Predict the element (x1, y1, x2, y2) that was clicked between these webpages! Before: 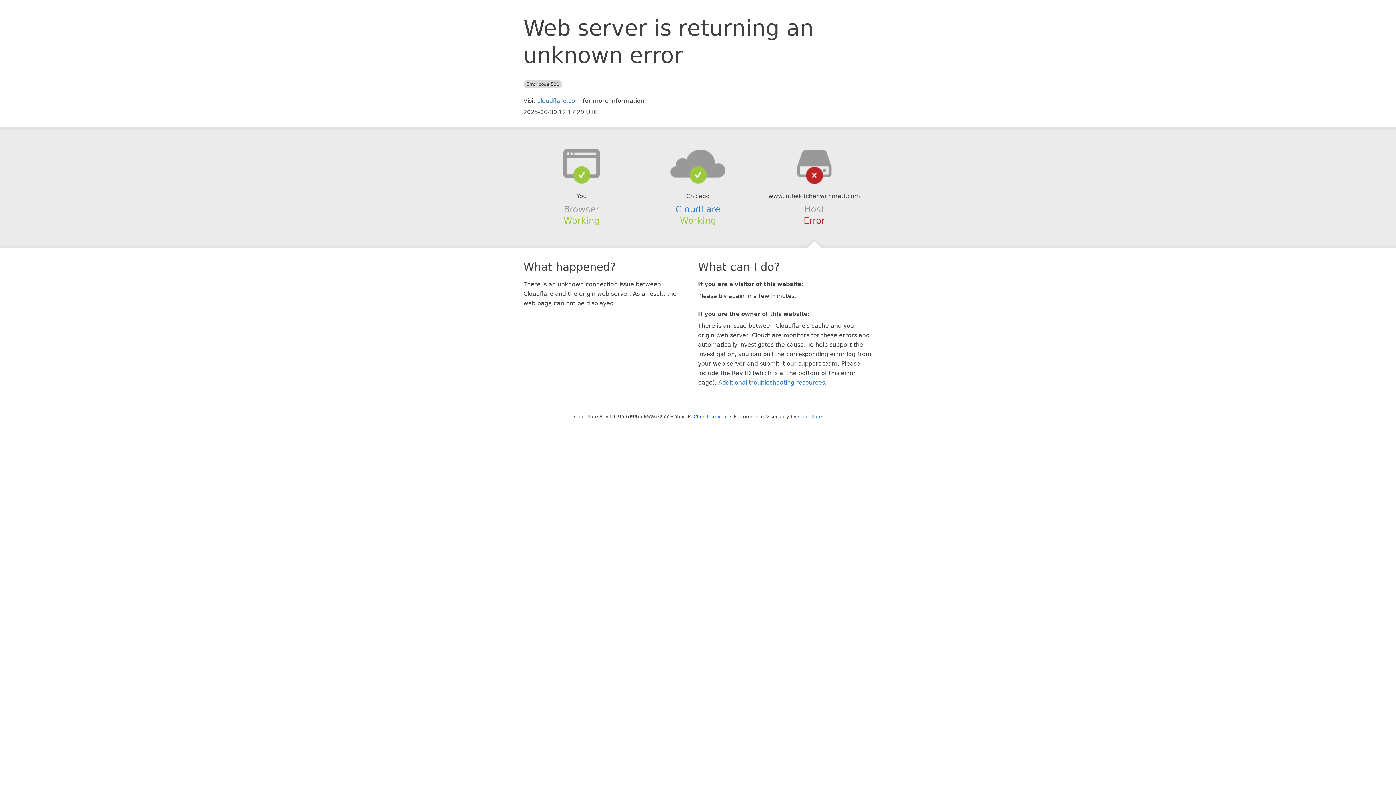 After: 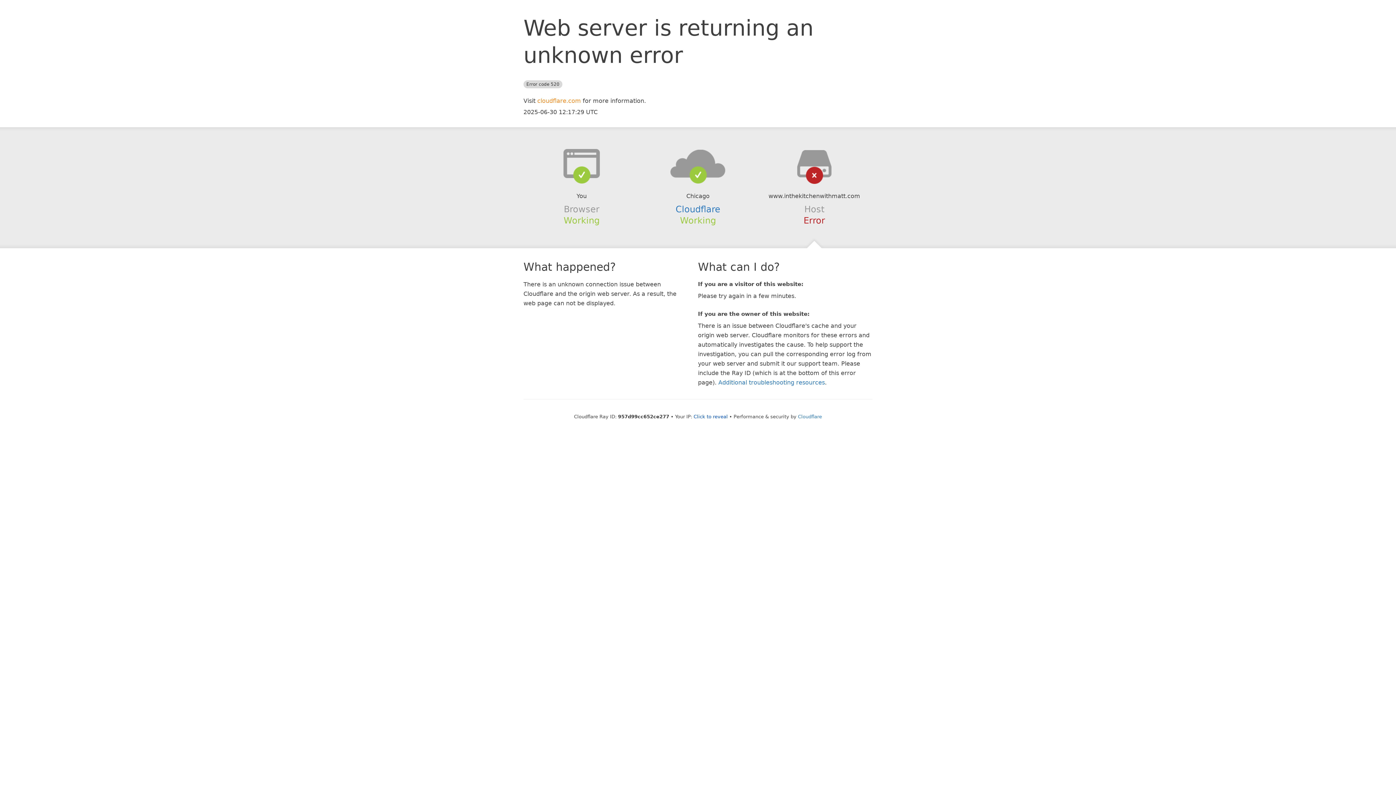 Action: bbox: (537, 97, 581, 104) label: cloudflare.com